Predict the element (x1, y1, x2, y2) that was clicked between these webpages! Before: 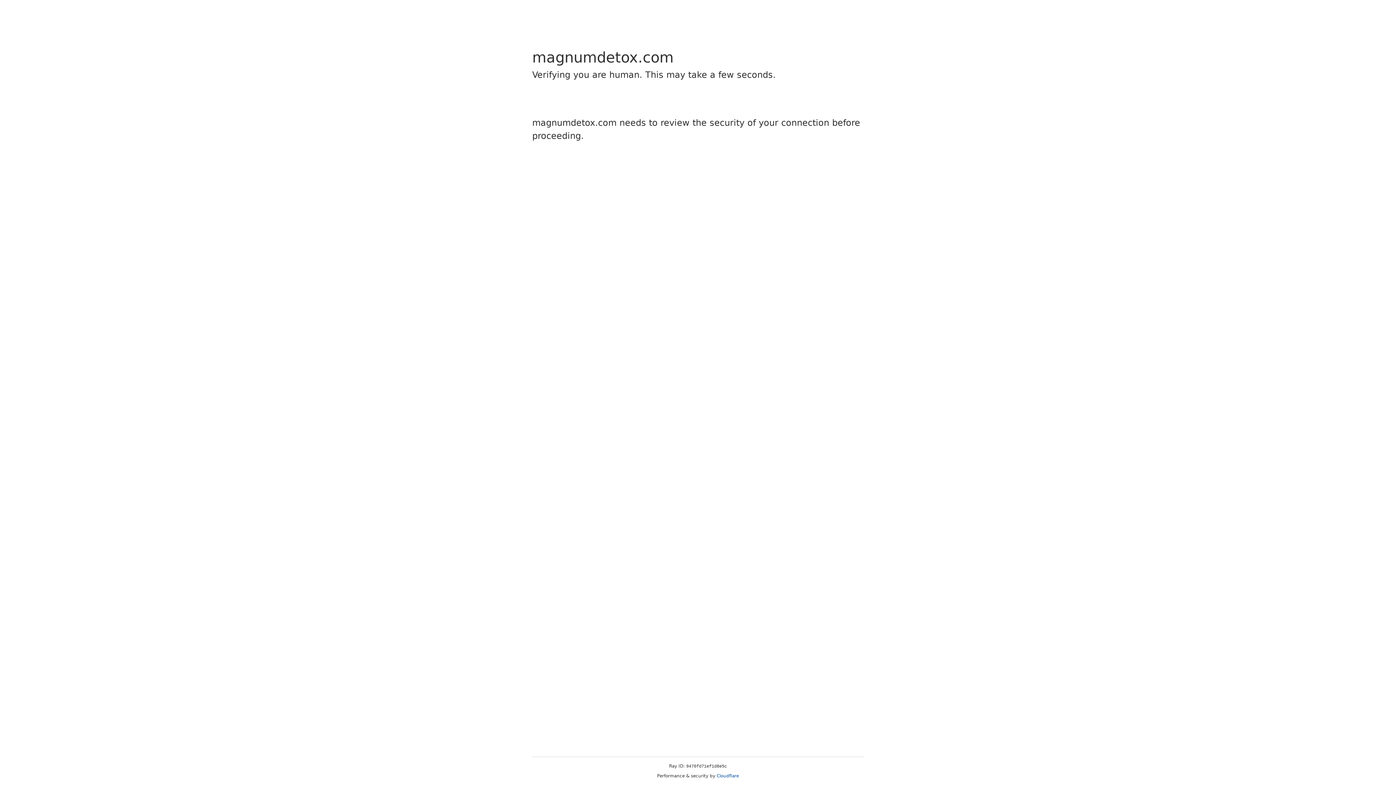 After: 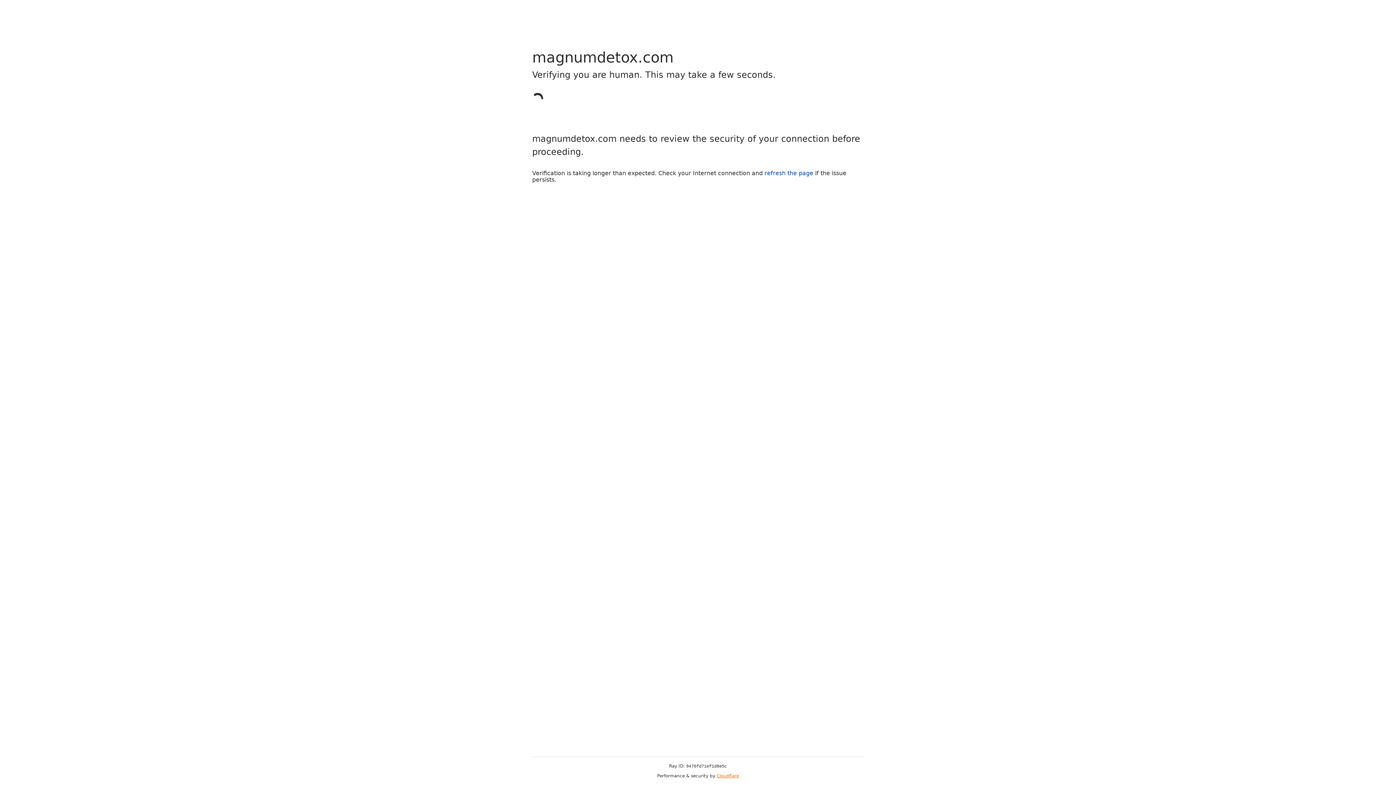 Action: bbox: (716, 773, 739, 778) label: Cloudflare